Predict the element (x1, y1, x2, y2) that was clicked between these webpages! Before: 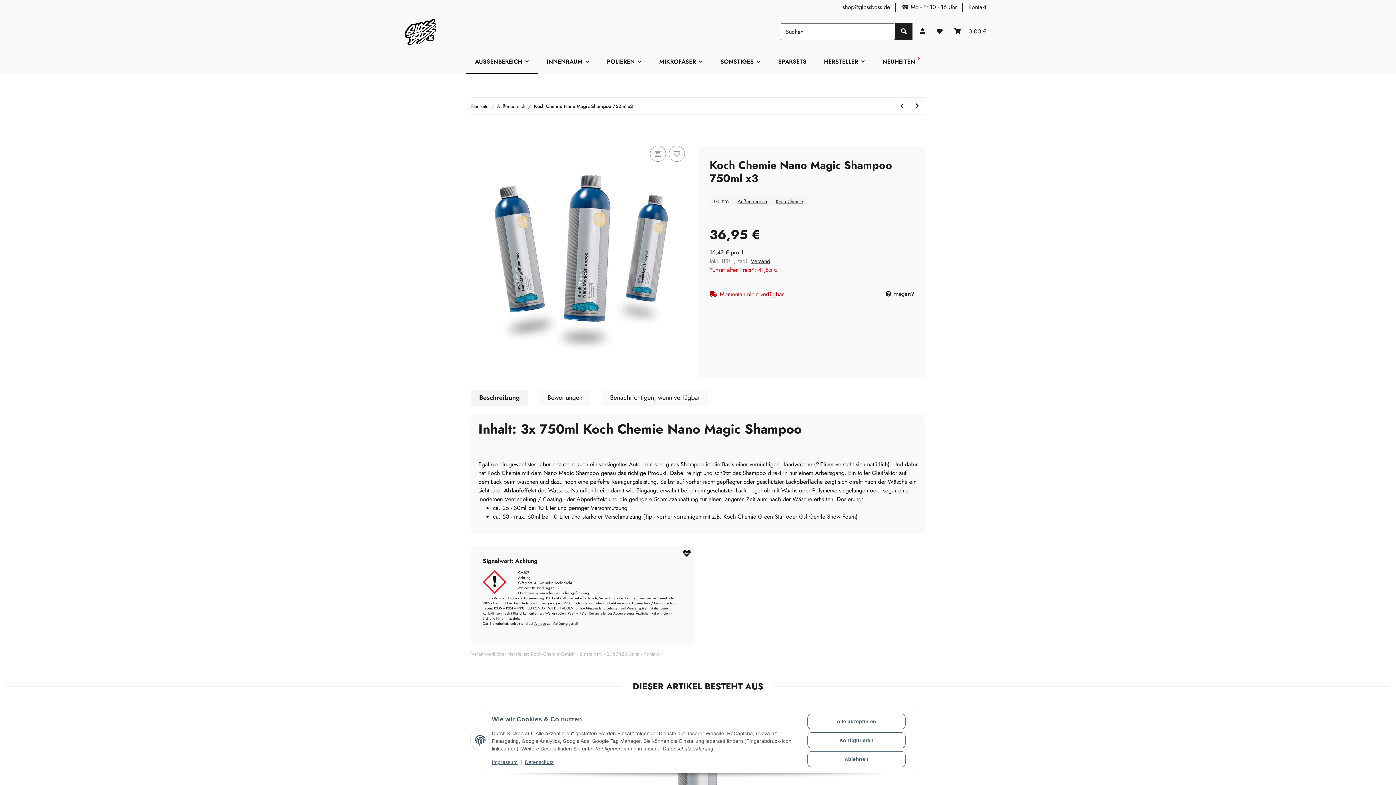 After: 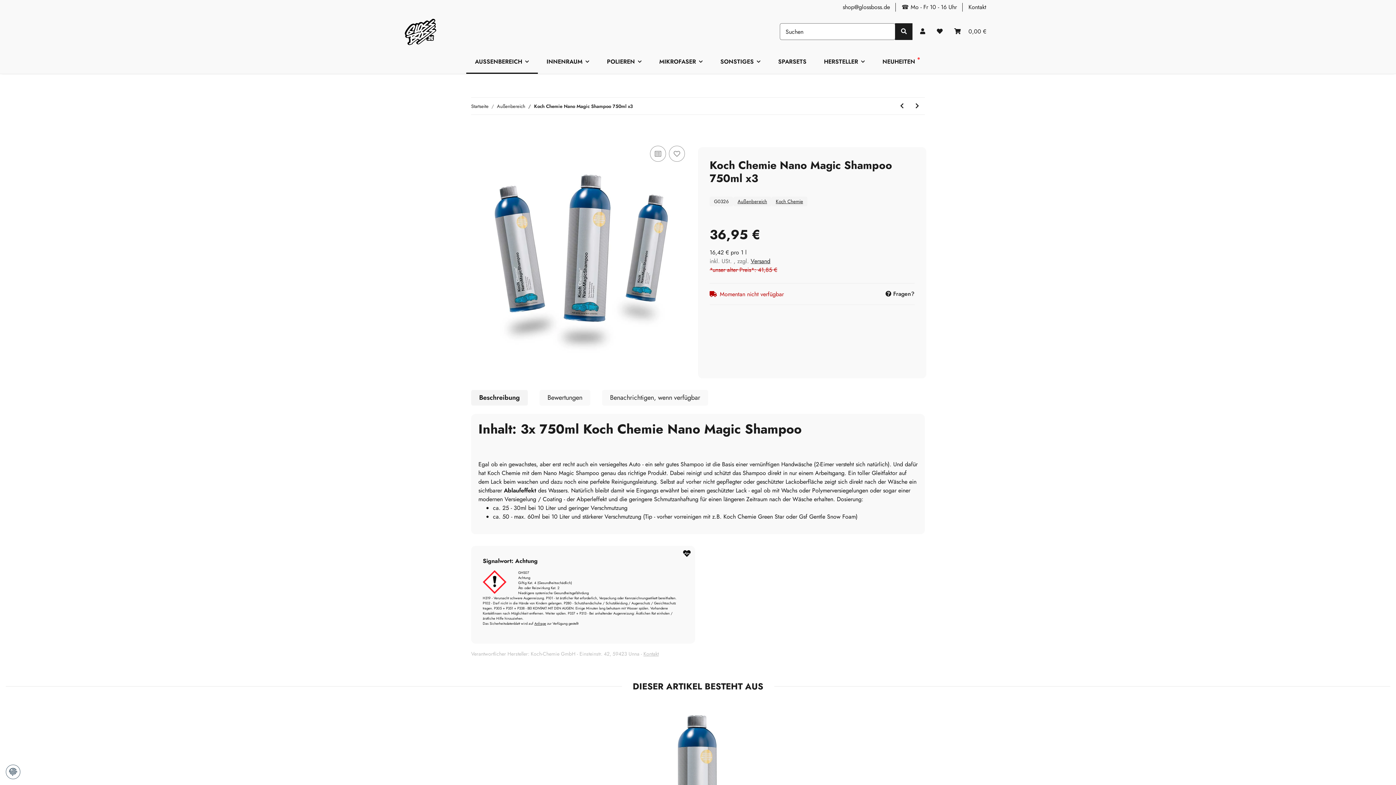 Action: bbox: (807, 714, 905, 729) label: Alle akzeptieren